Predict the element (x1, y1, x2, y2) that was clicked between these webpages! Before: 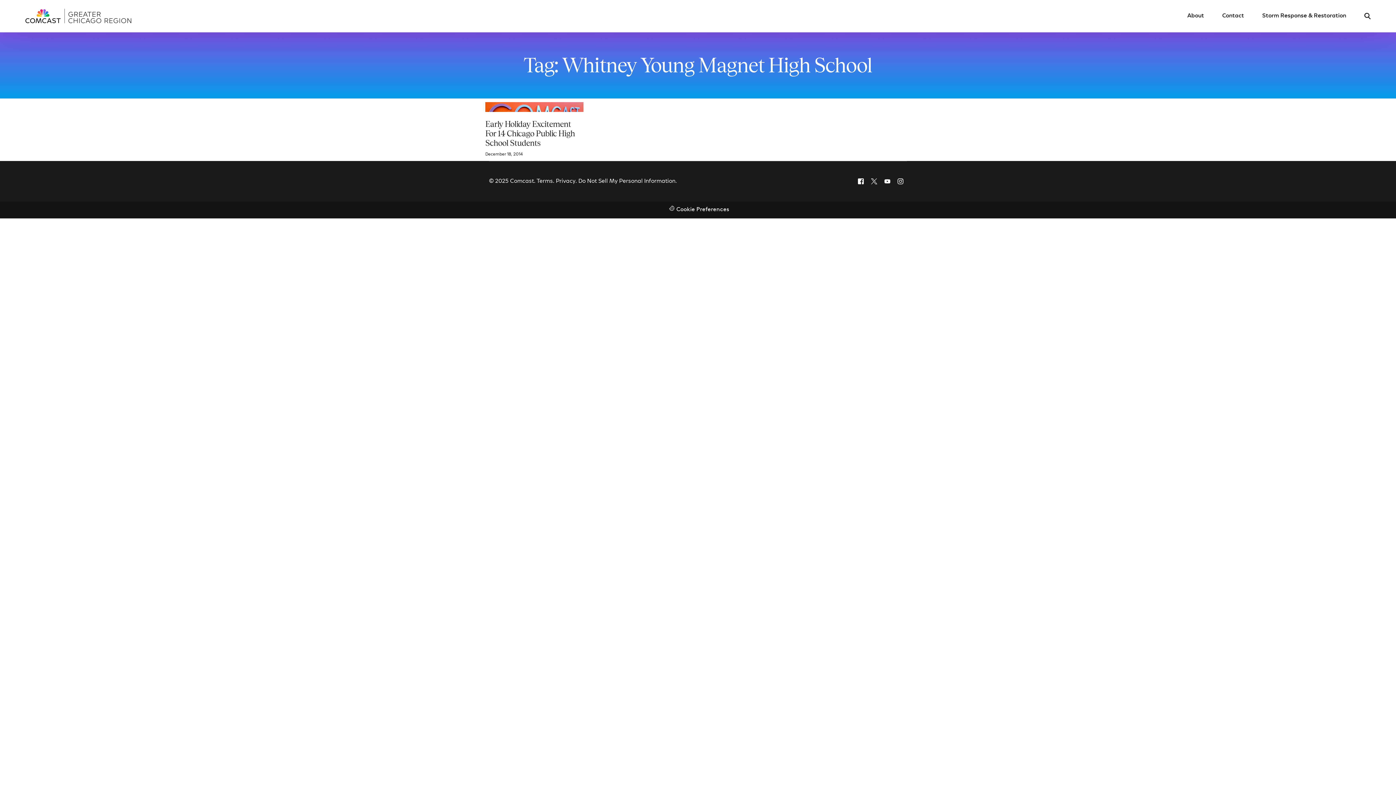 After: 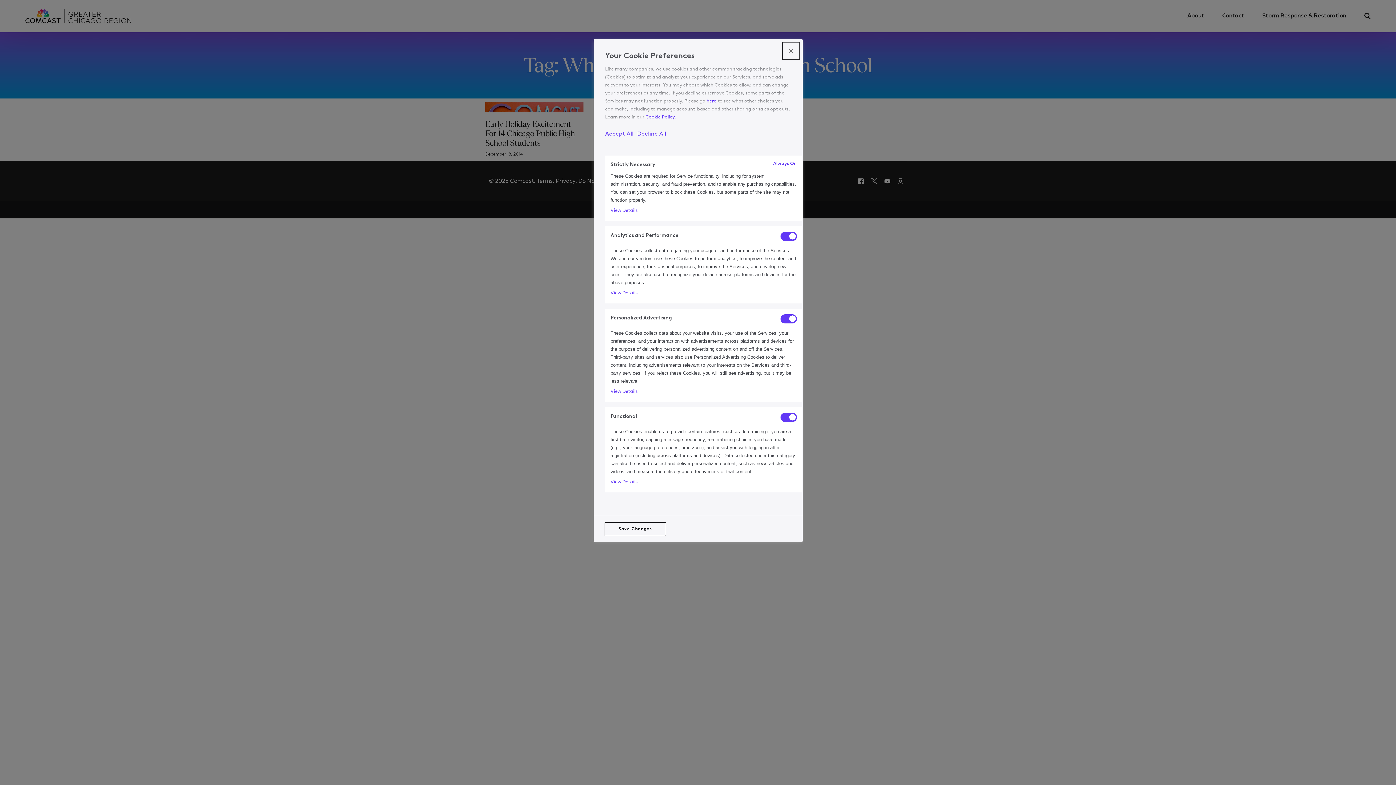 Action: label: Cookie Preferences bbox: (0, 201, 1396, 218)